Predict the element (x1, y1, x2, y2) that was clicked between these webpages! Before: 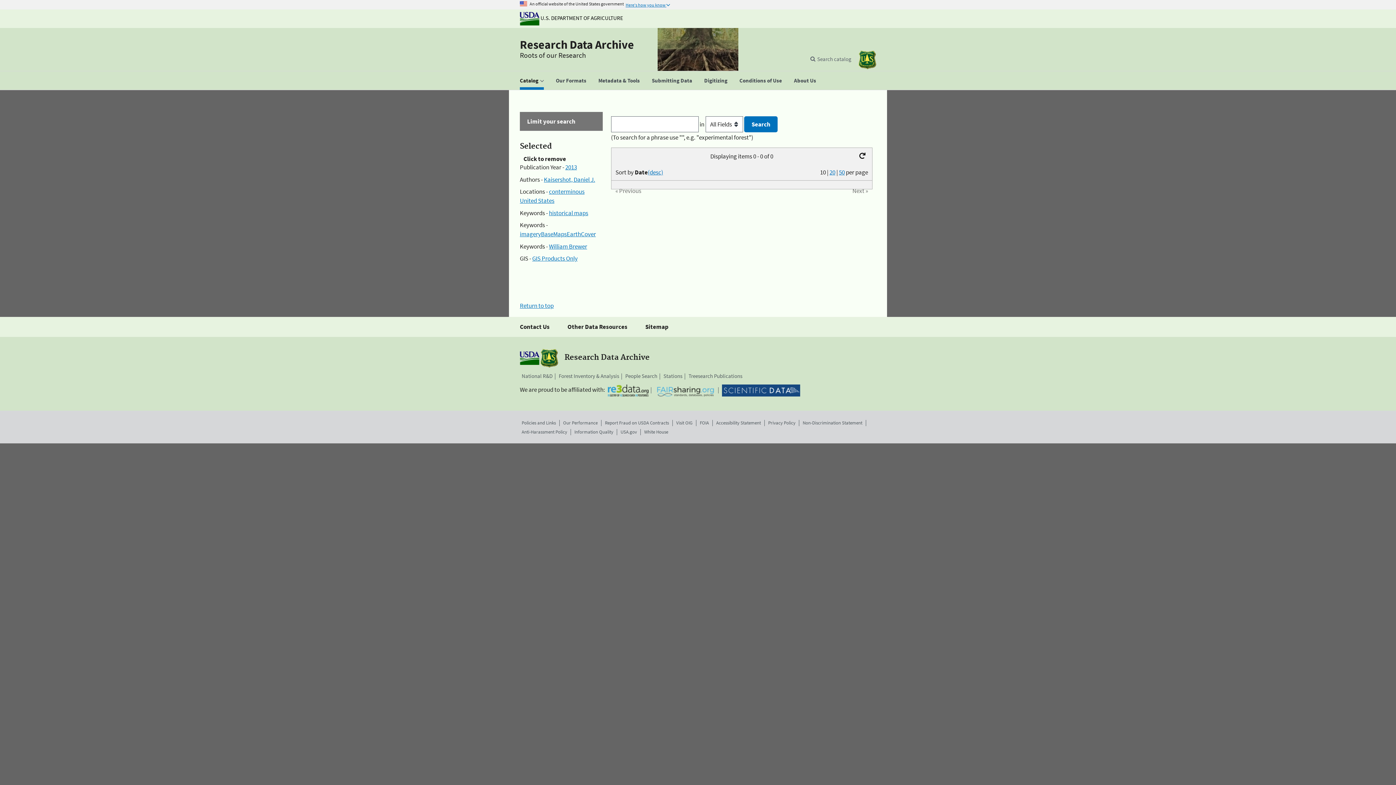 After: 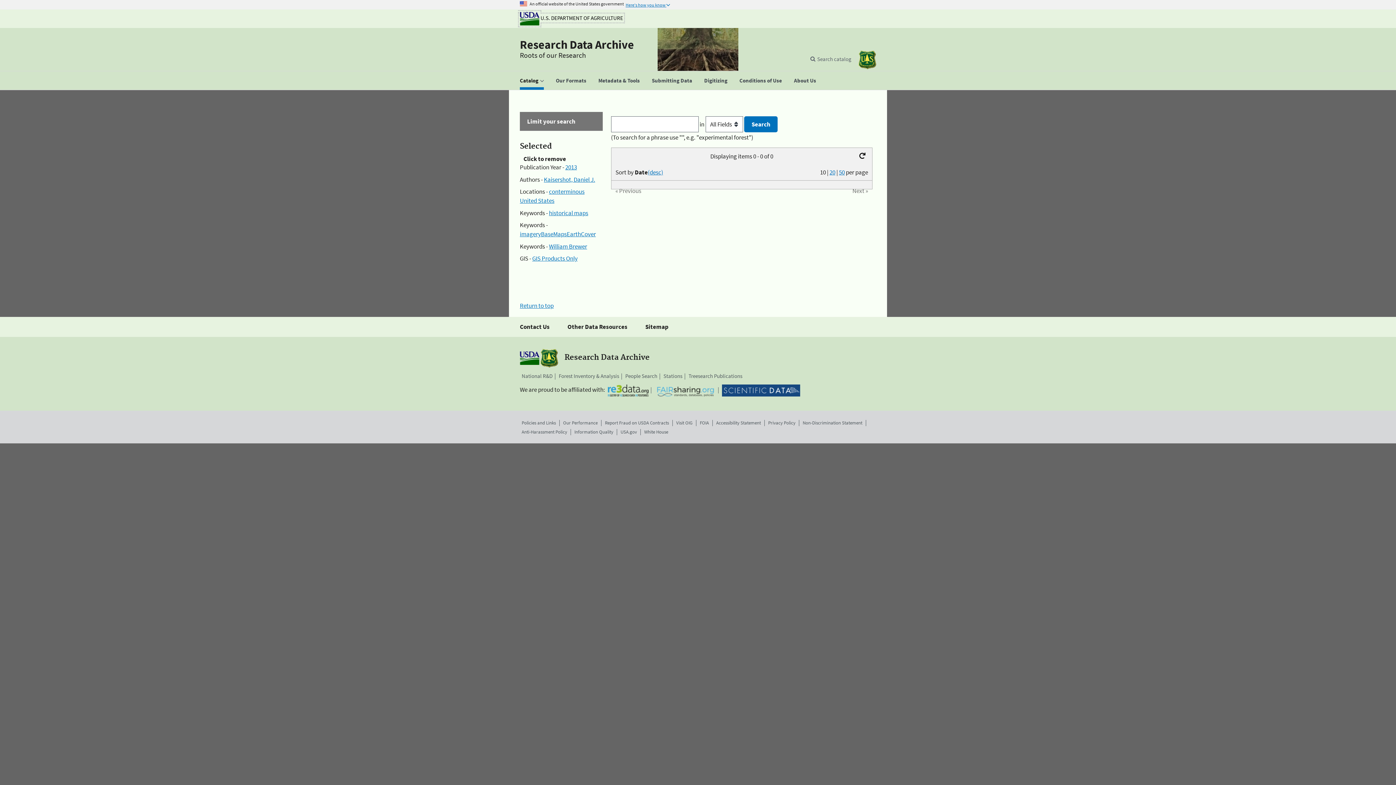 Action: bbox: (520, 14, 623, 21) label: The U.S. Department of Agriculture